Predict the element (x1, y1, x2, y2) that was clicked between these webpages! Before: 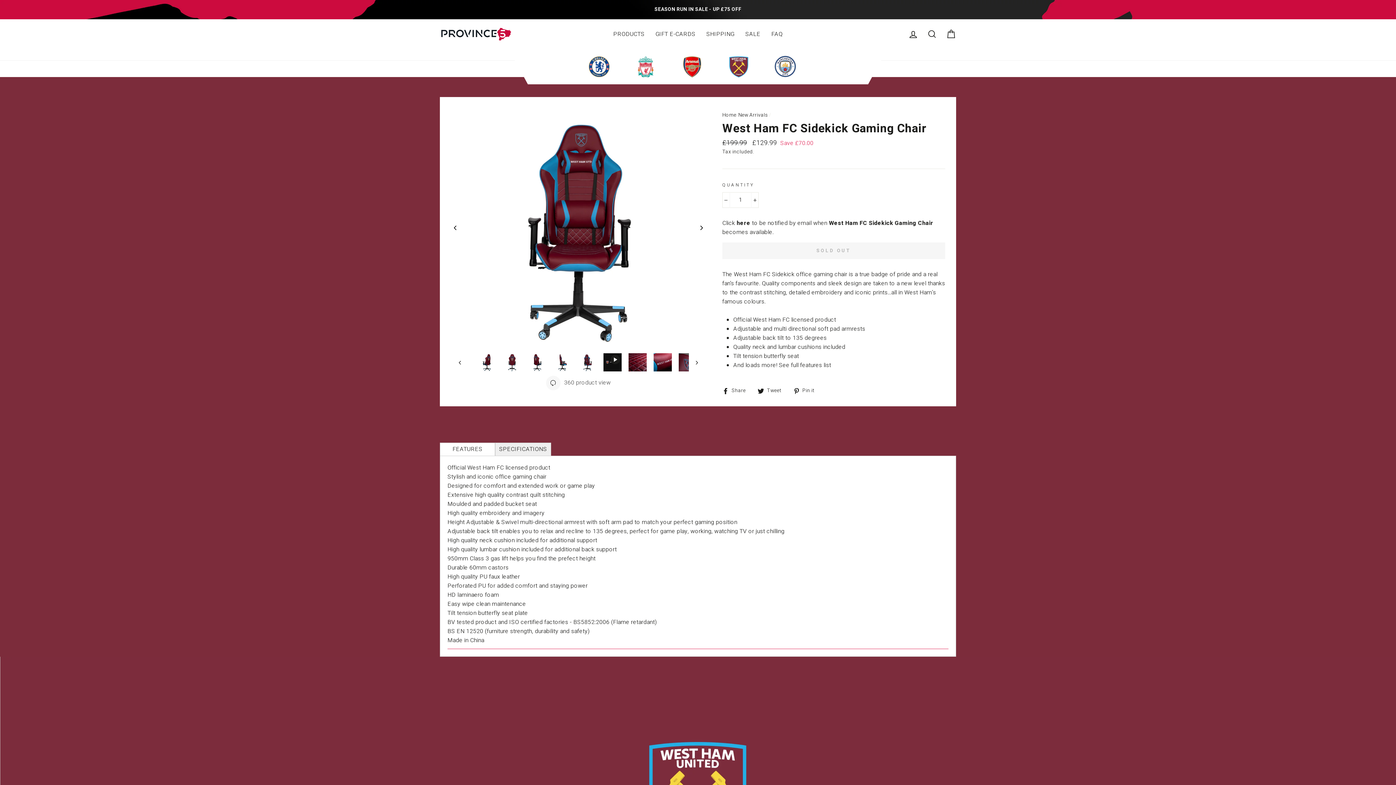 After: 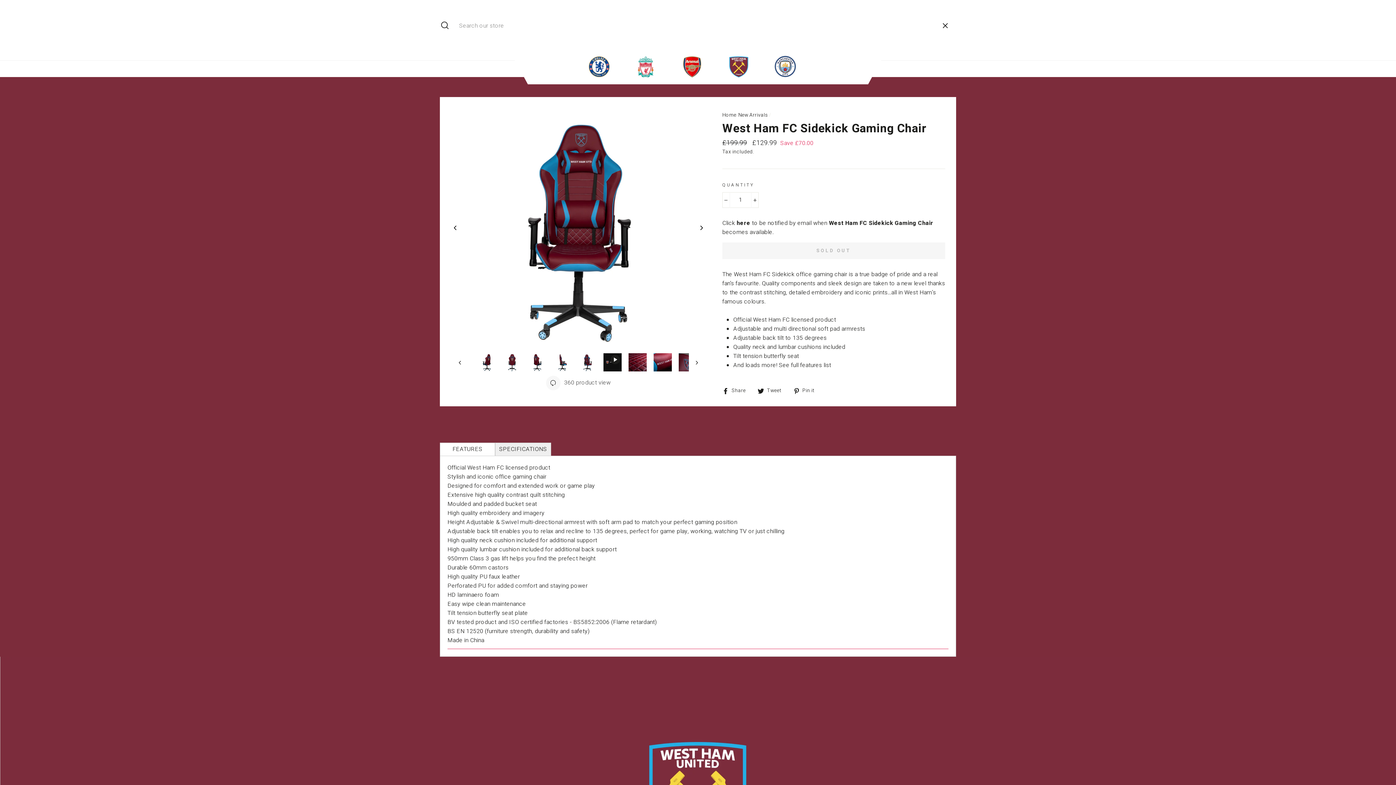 Action: bbox: (922, 26, 941, 42) label: Search